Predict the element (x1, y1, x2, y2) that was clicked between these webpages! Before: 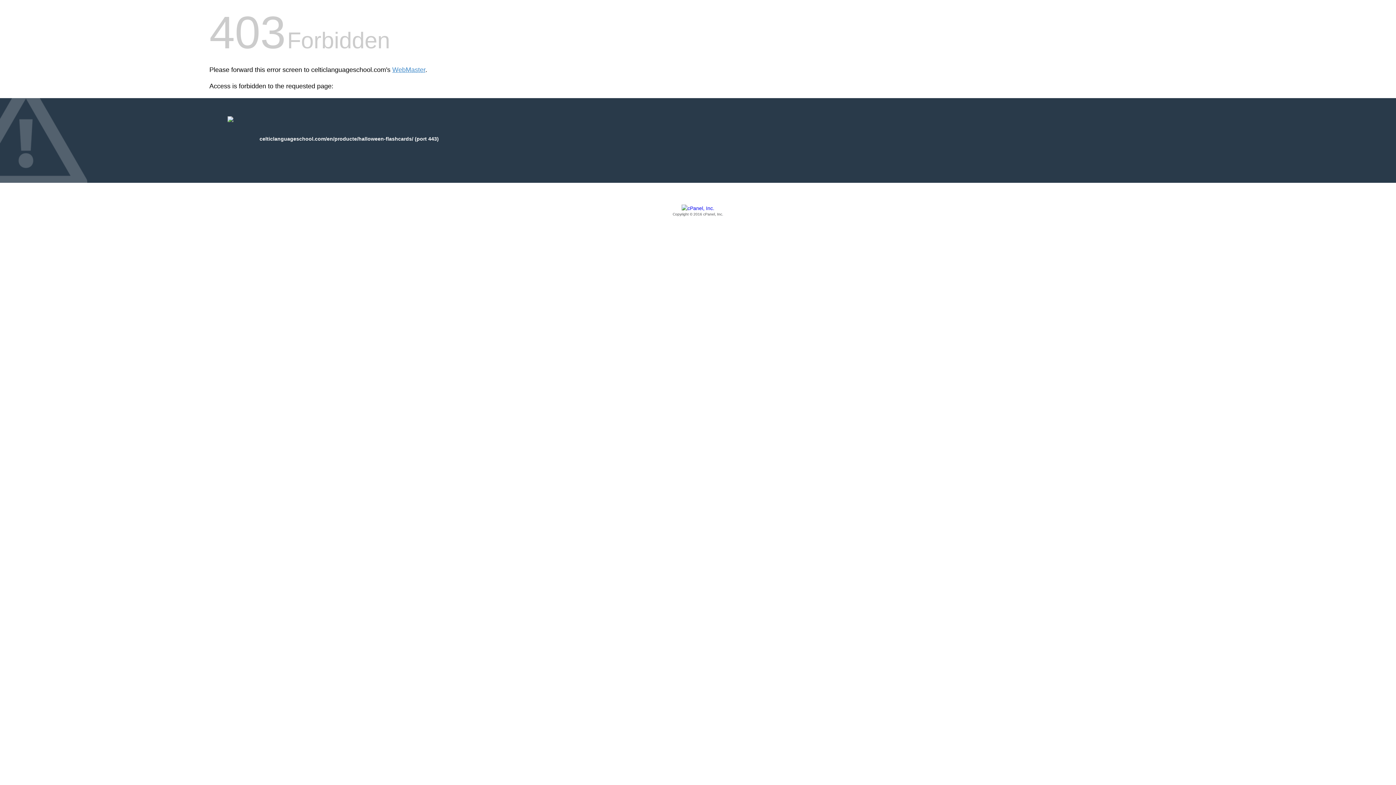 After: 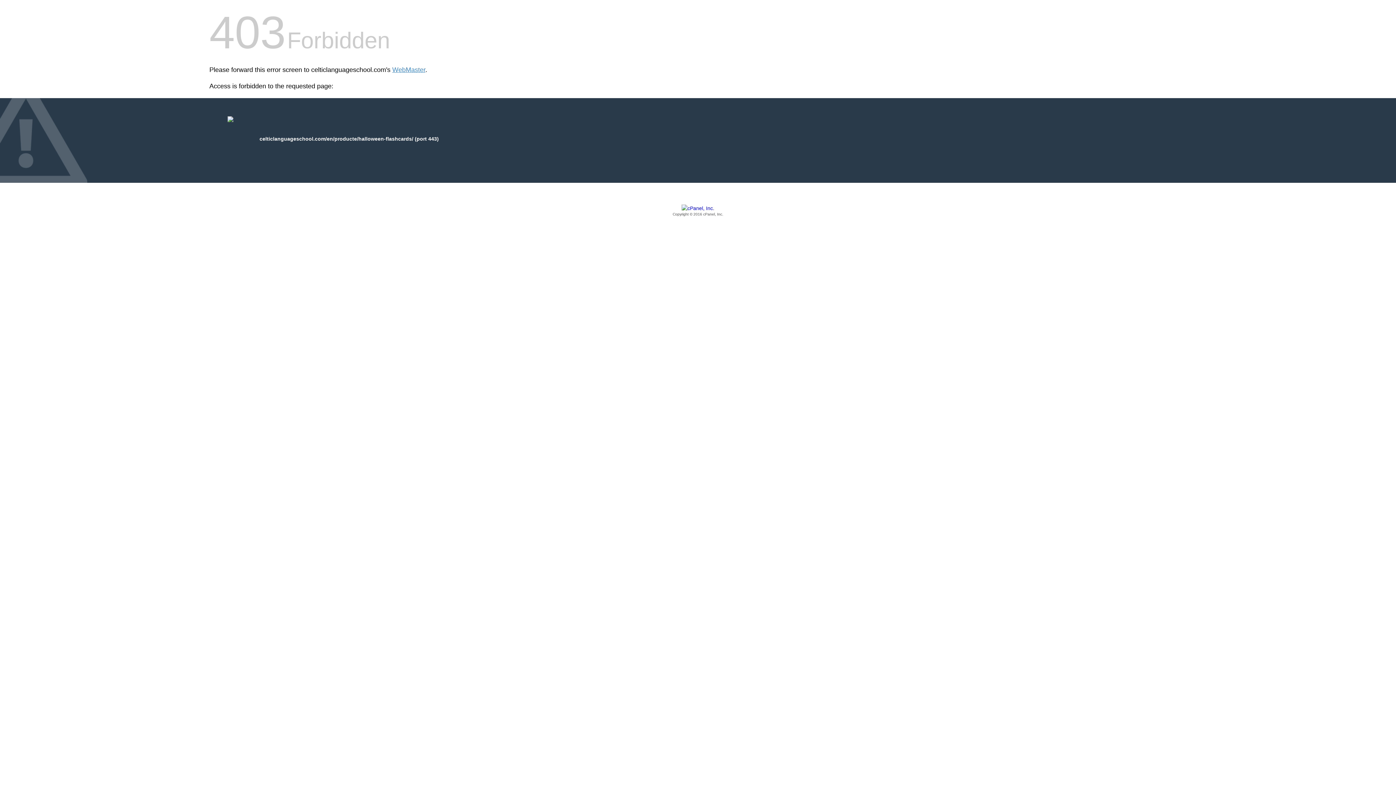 Action: bbox: (209, 205, 1186, 217) label: Copyright © 2016 cPanel, Inc.